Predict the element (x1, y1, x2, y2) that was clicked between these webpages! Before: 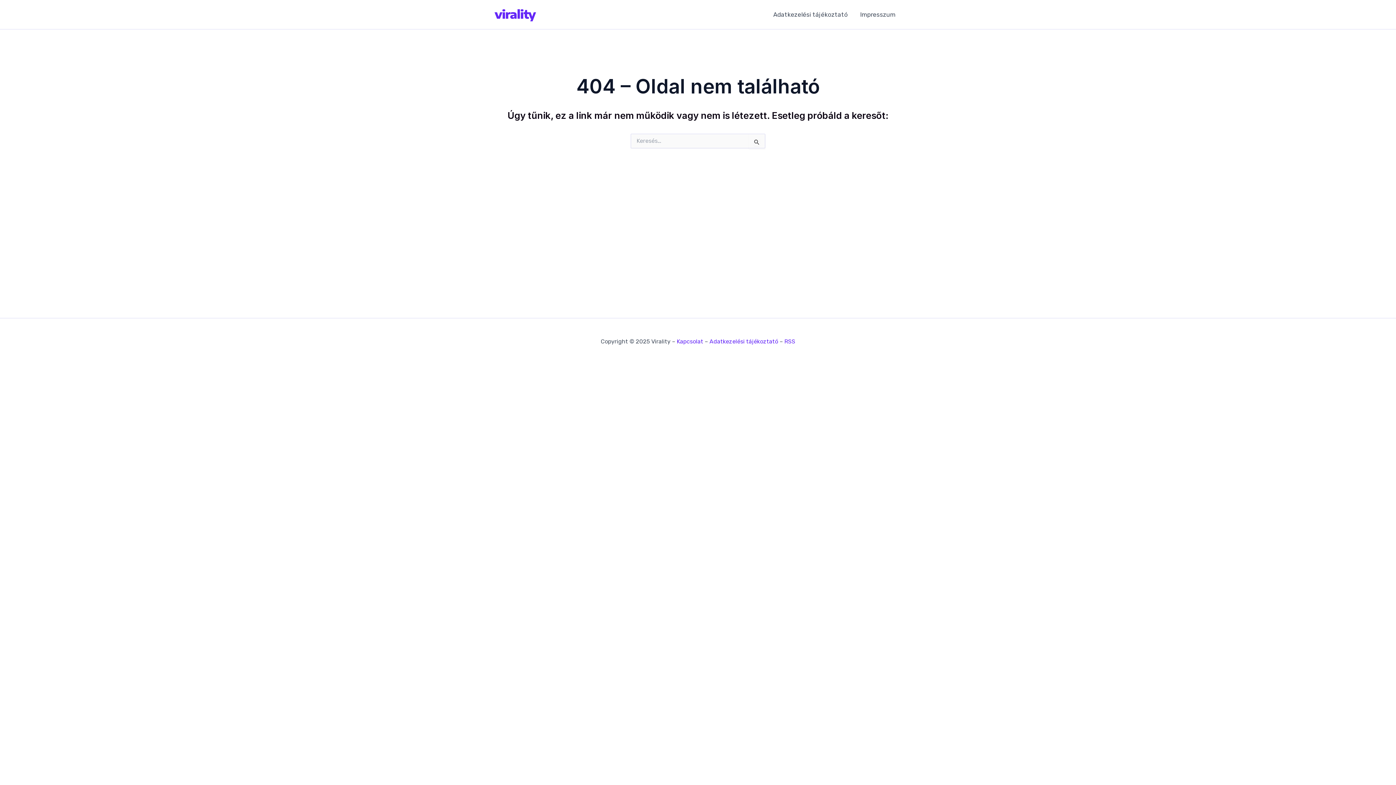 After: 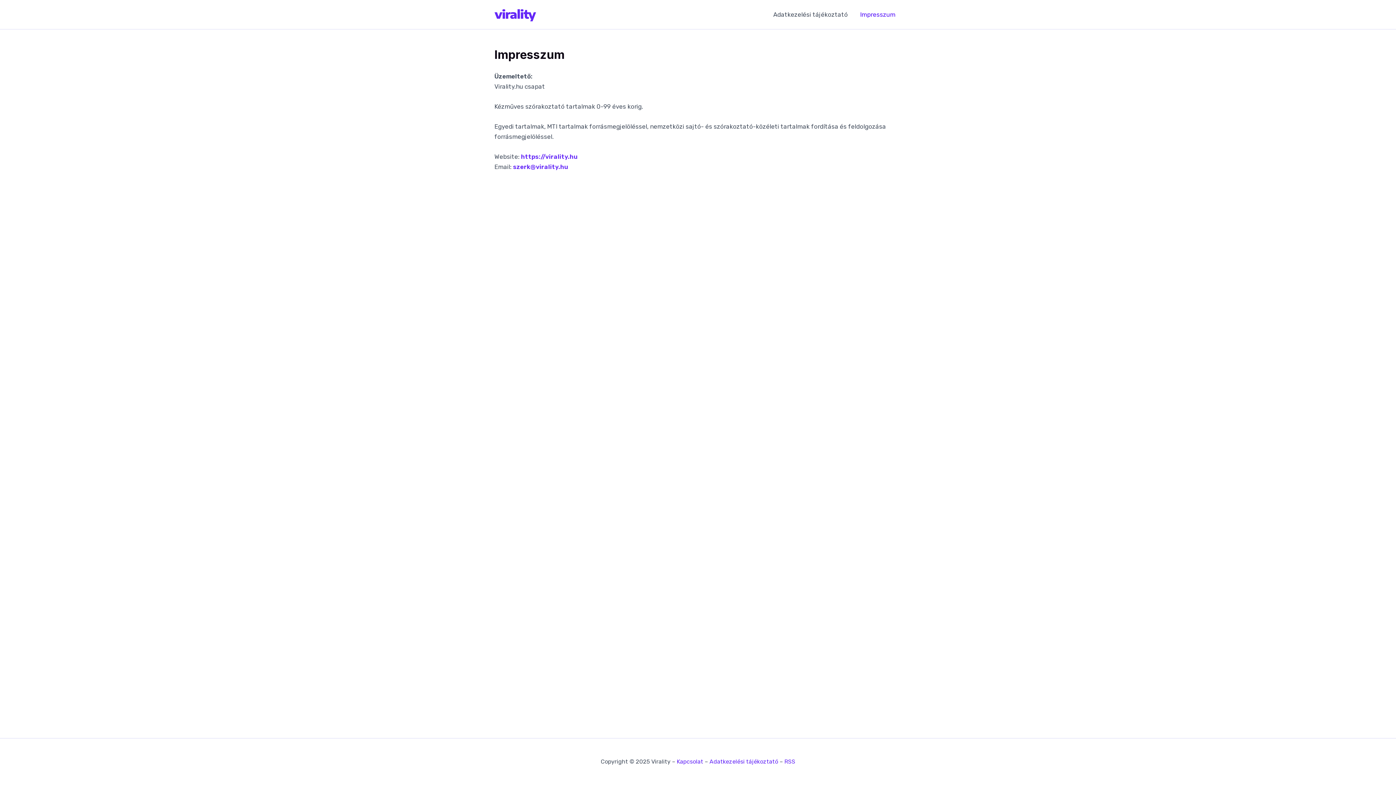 Action: bbox: (676, 338, 703, 344) label: Kapcsolat